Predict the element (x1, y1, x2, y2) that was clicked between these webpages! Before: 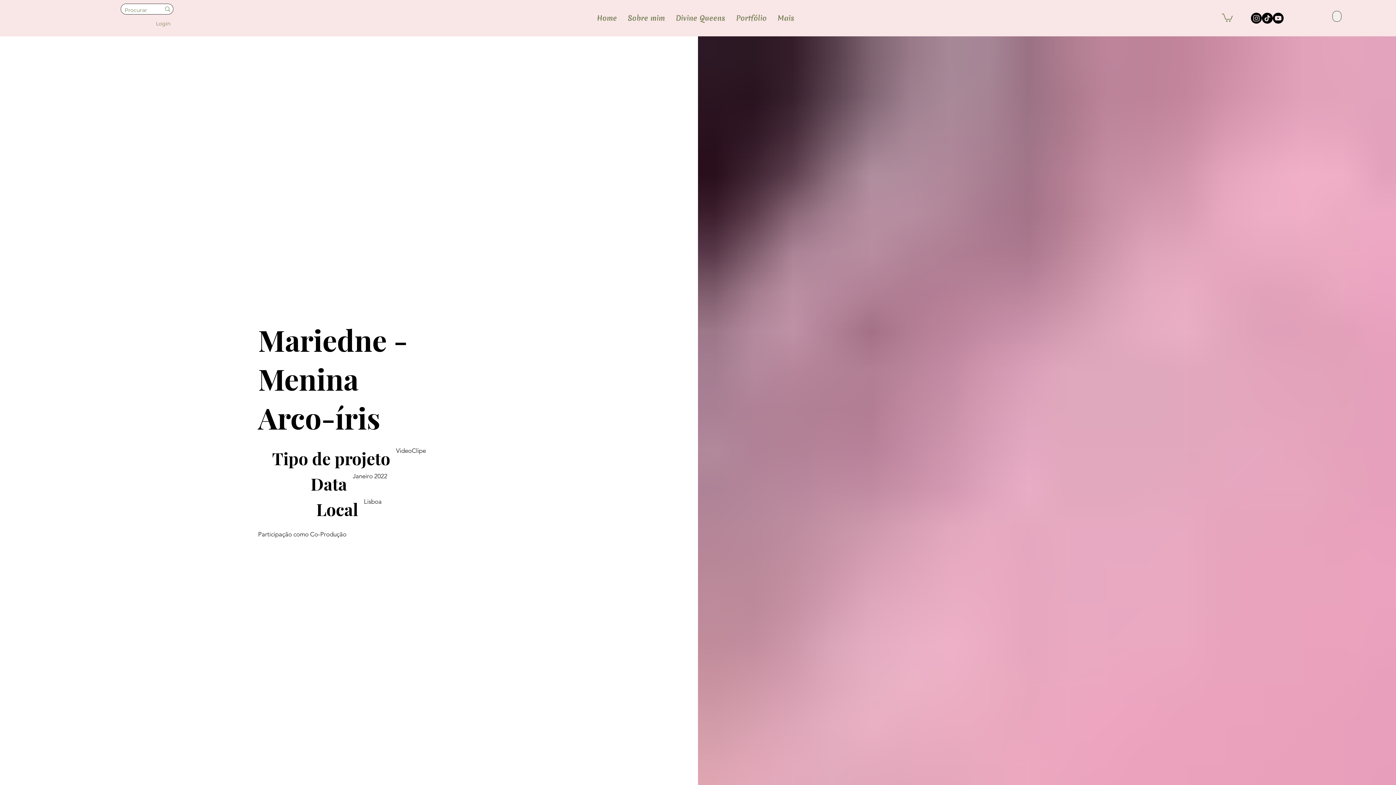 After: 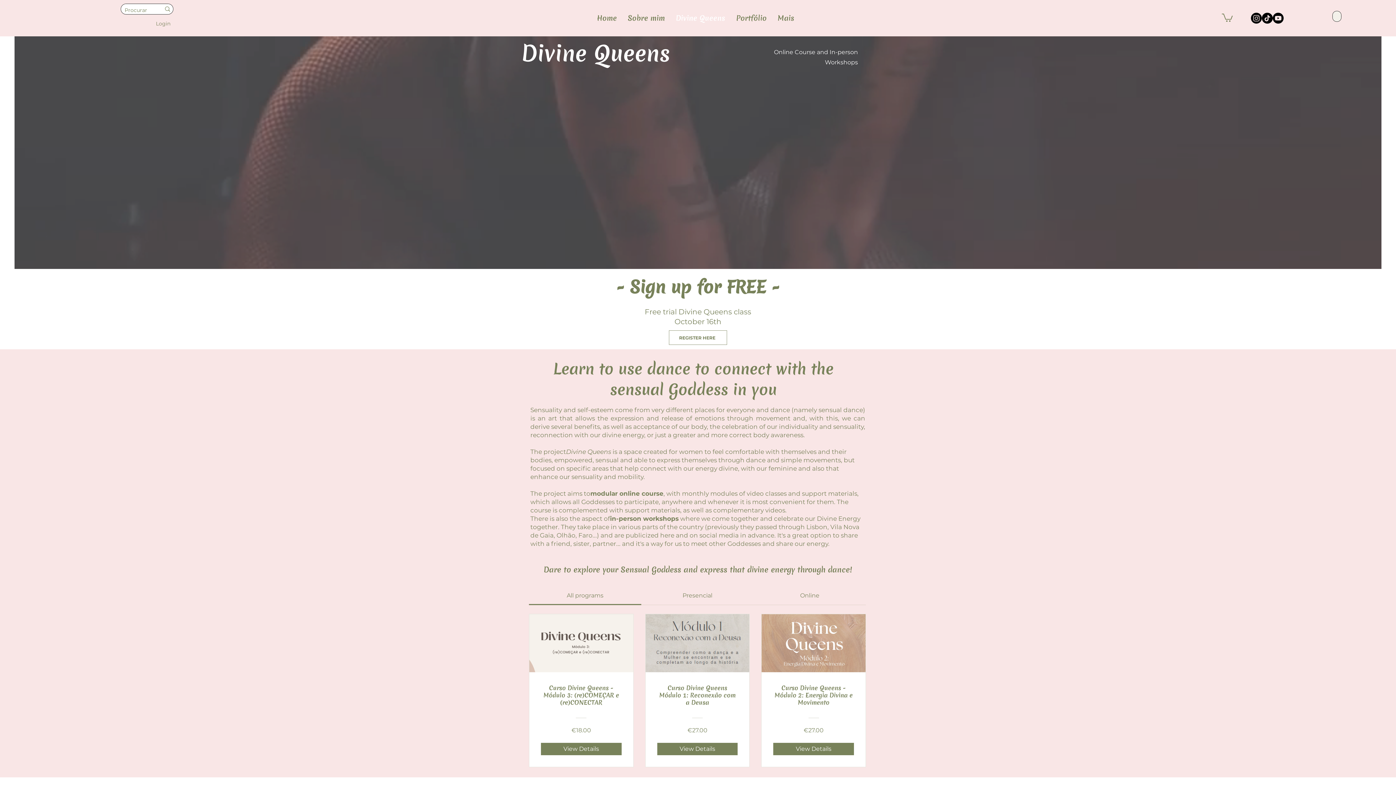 Action: bbox: (670, 9, 730, 27) label: Divine Queens